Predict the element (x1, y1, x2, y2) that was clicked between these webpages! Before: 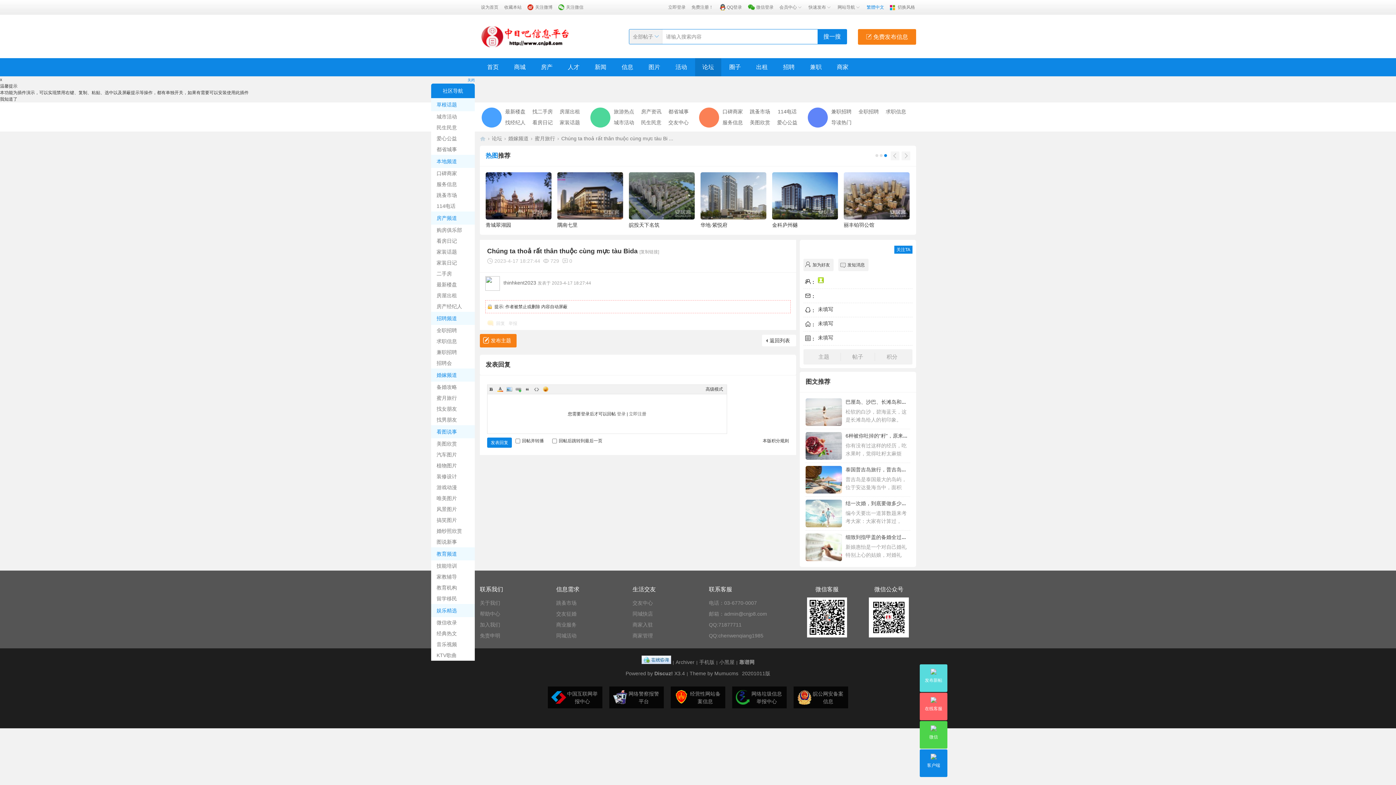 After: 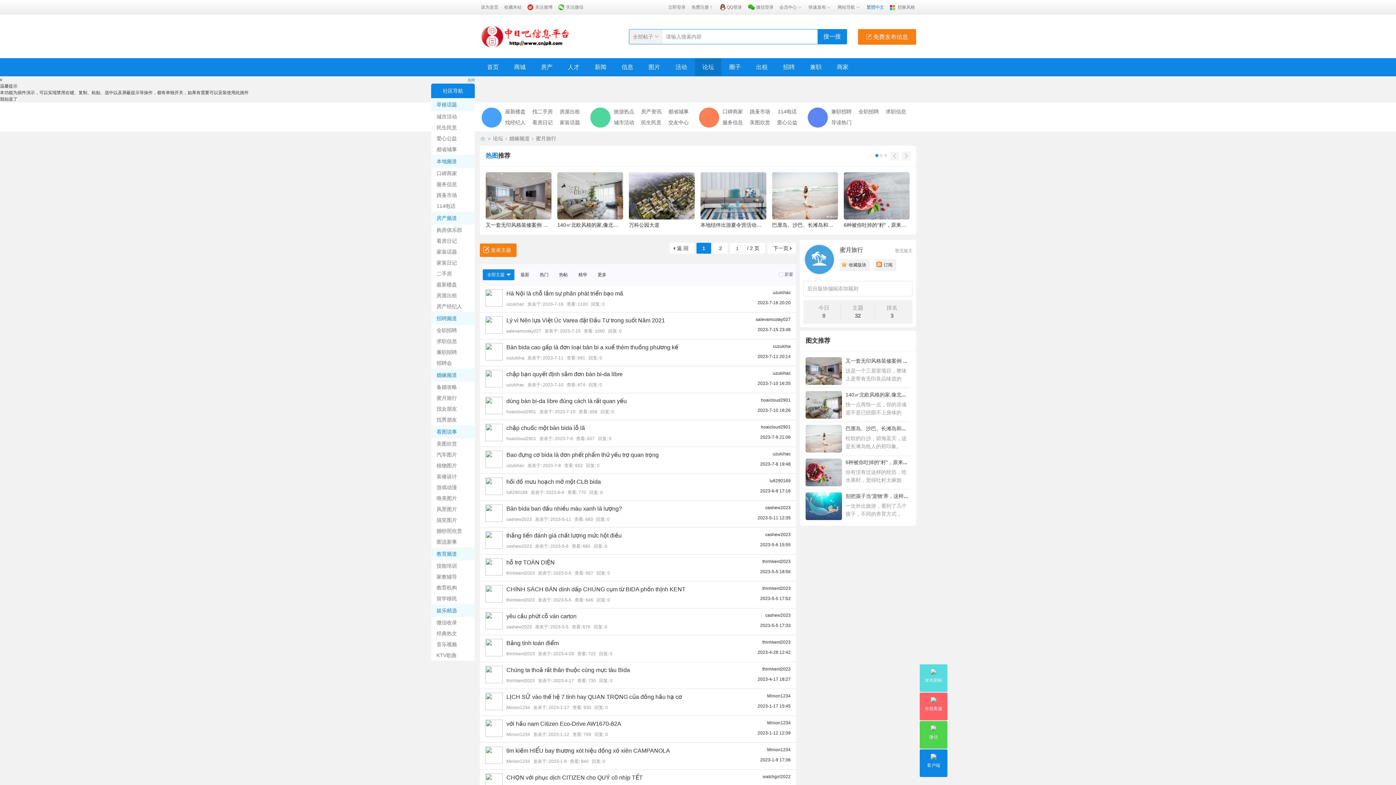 Action: label: 返回列表 bbox: (762, 334, 796, 346)